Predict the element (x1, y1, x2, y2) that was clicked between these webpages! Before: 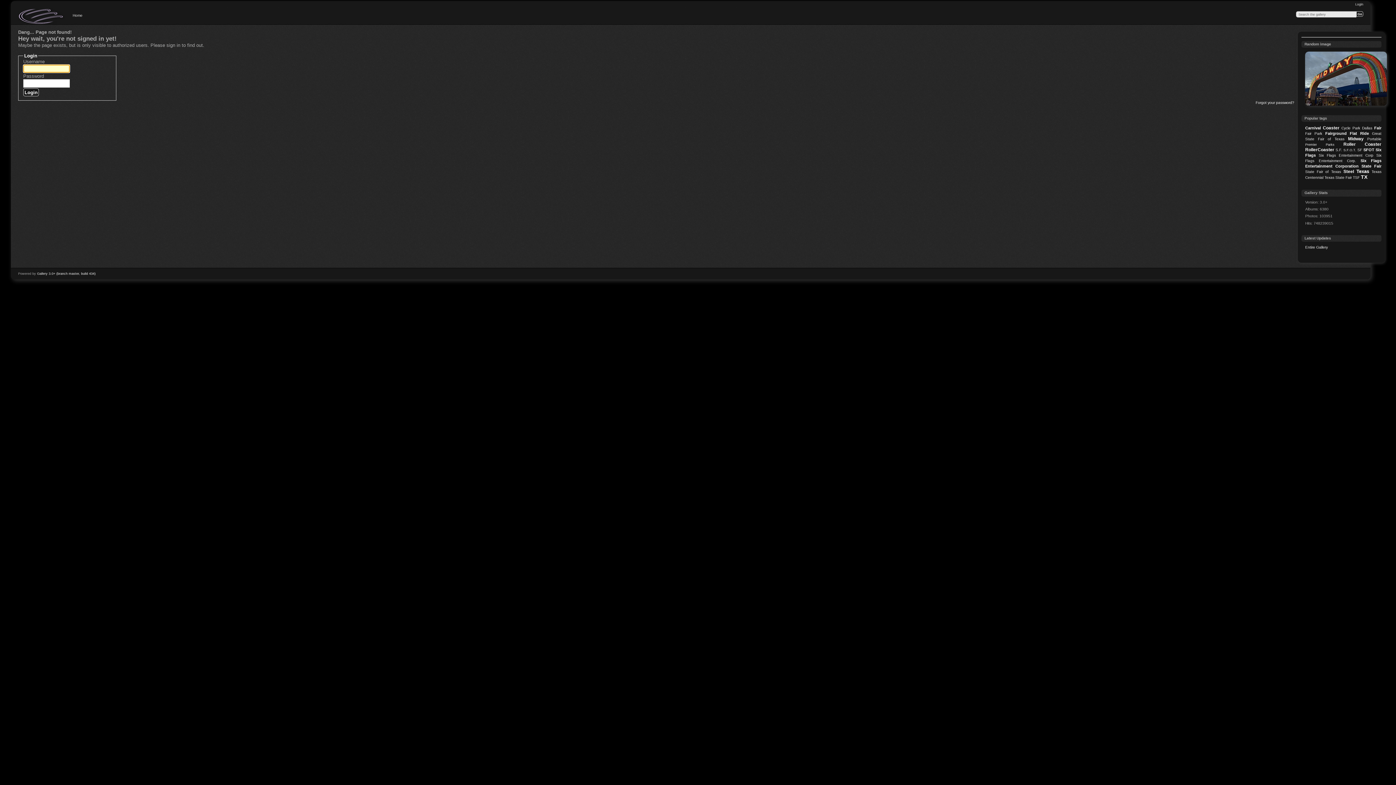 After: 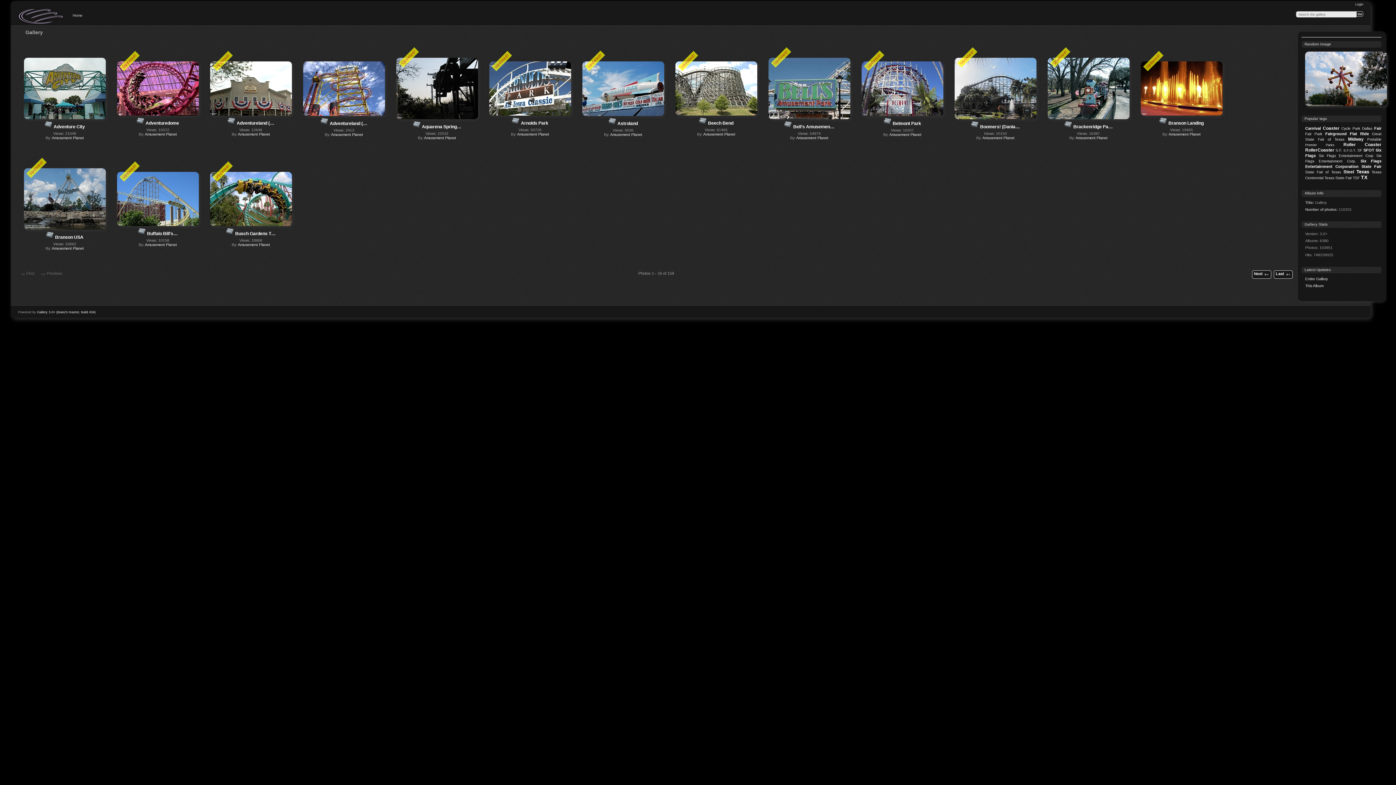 Action: label: Home bbox: (69, 10, 86, 20)